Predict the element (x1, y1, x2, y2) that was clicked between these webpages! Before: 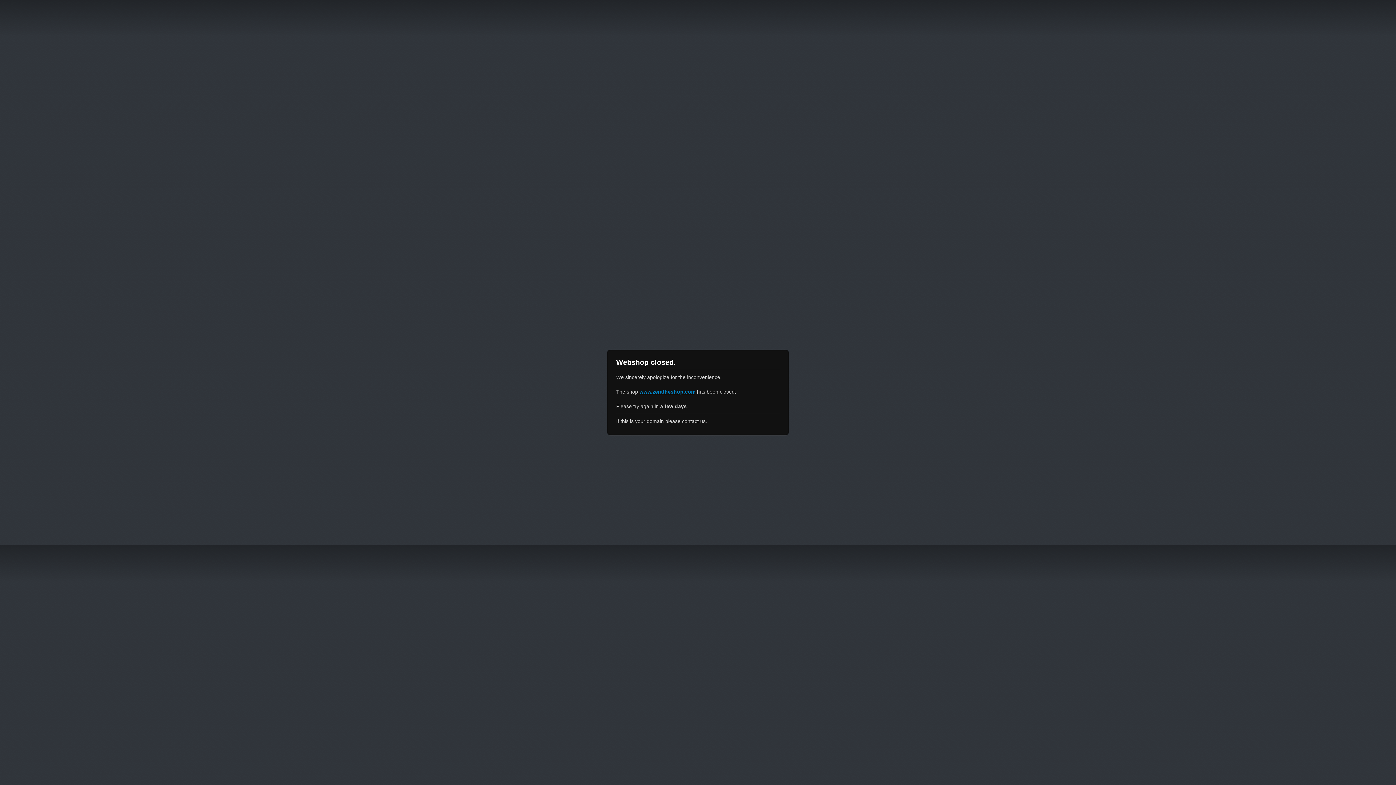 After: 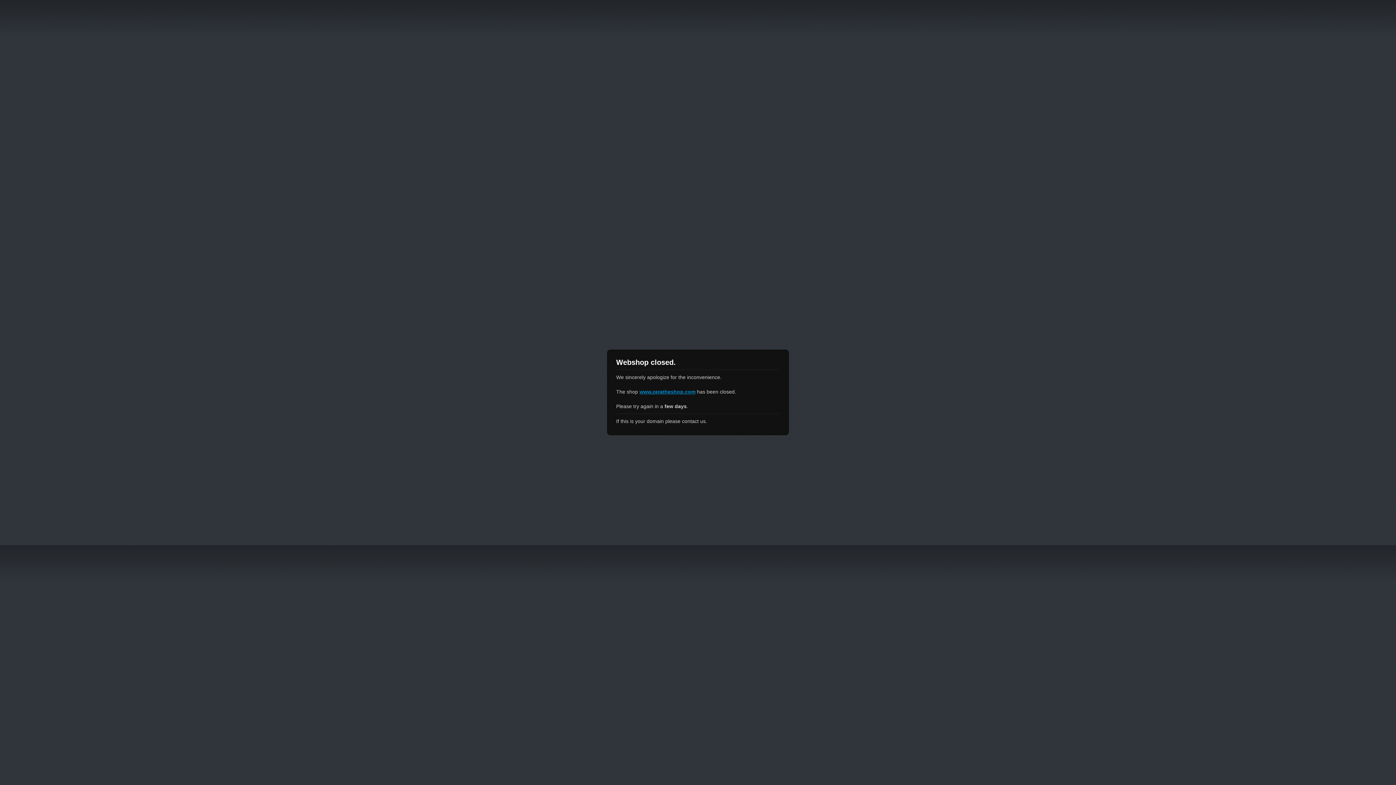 Action: label: www.zeratheshop.com bbox: (639, 389, 695, 394)